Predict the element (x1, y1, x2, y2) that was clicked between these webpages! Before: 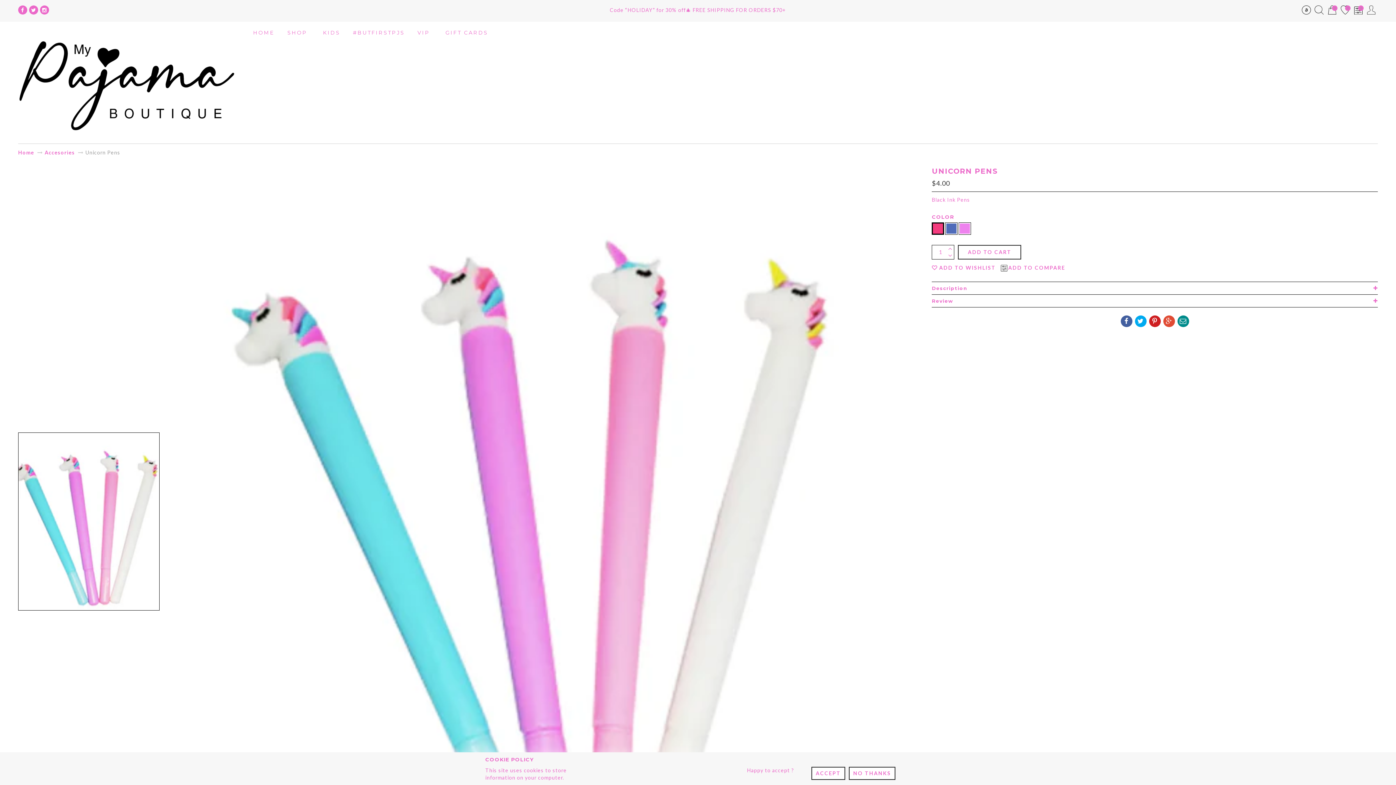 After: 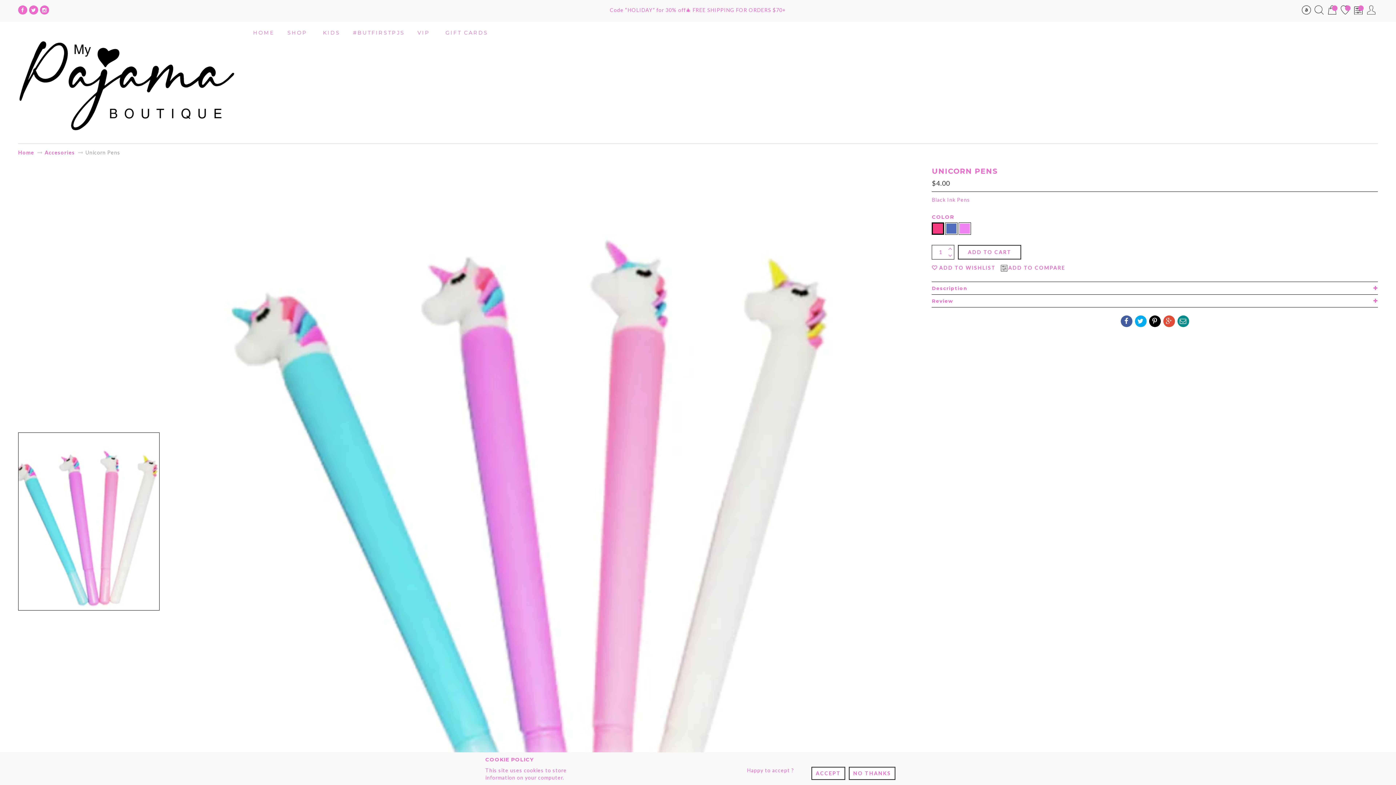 Action: bbox: (1149, 315, 1160, 327)